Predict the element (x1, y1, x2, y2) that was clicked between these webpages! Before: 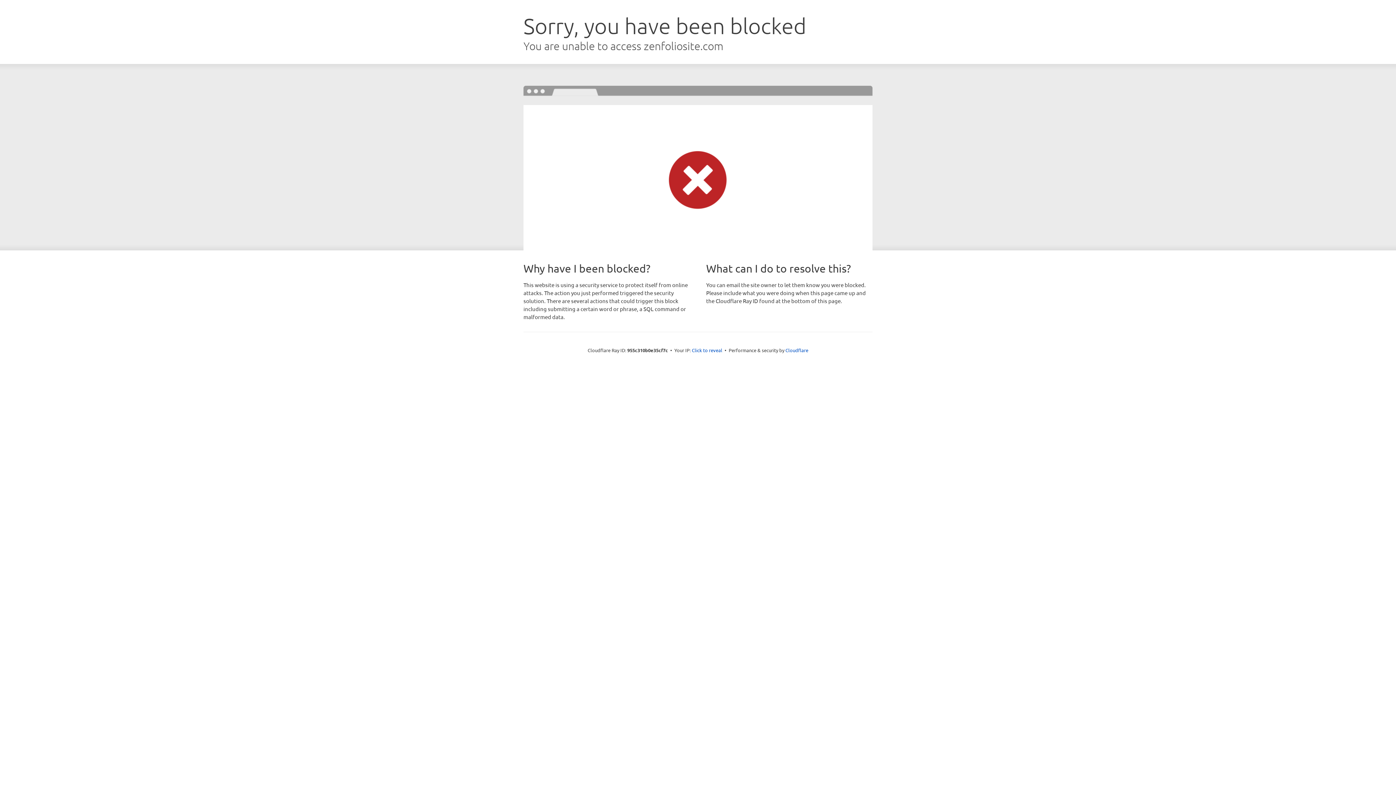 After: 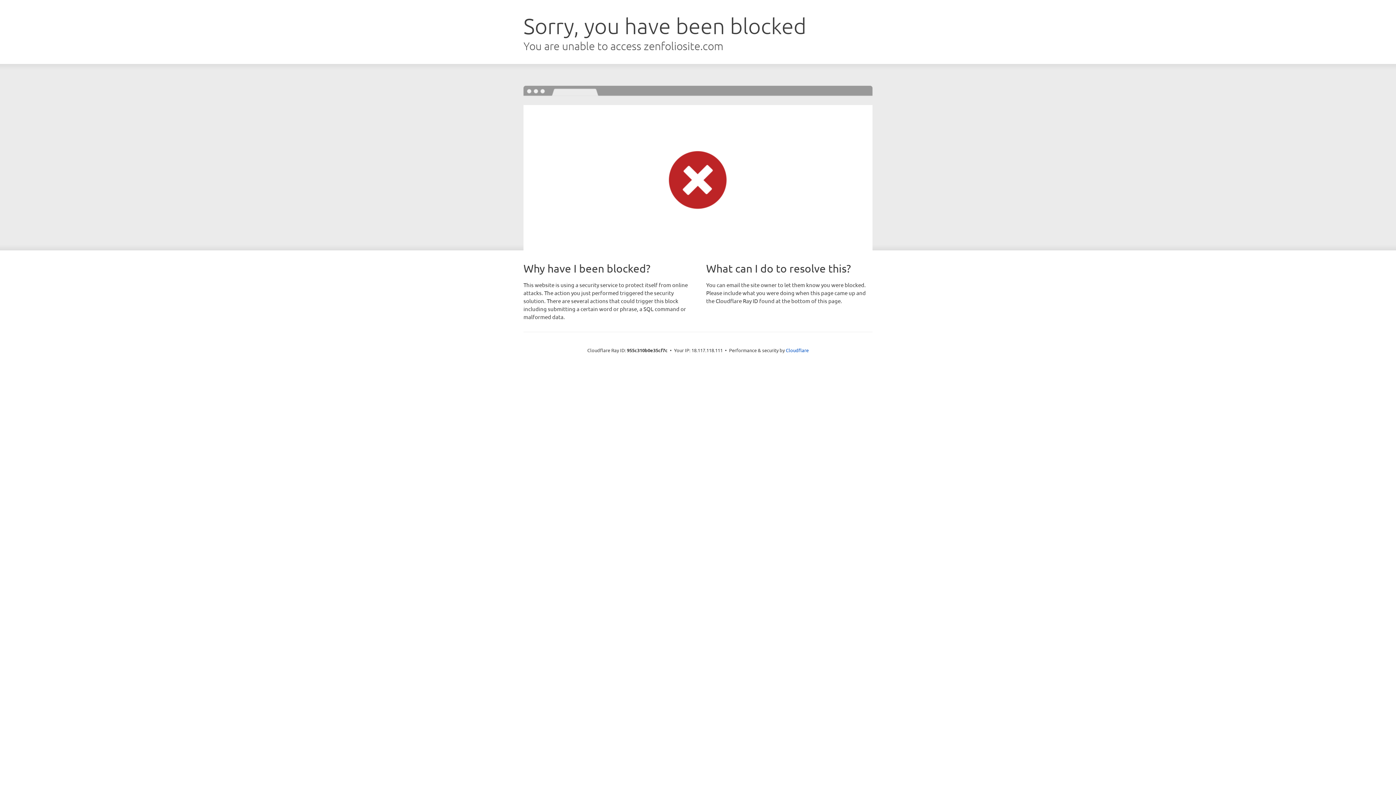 Action: label: Click to reveal bbox: (692, 346, 722, 353)